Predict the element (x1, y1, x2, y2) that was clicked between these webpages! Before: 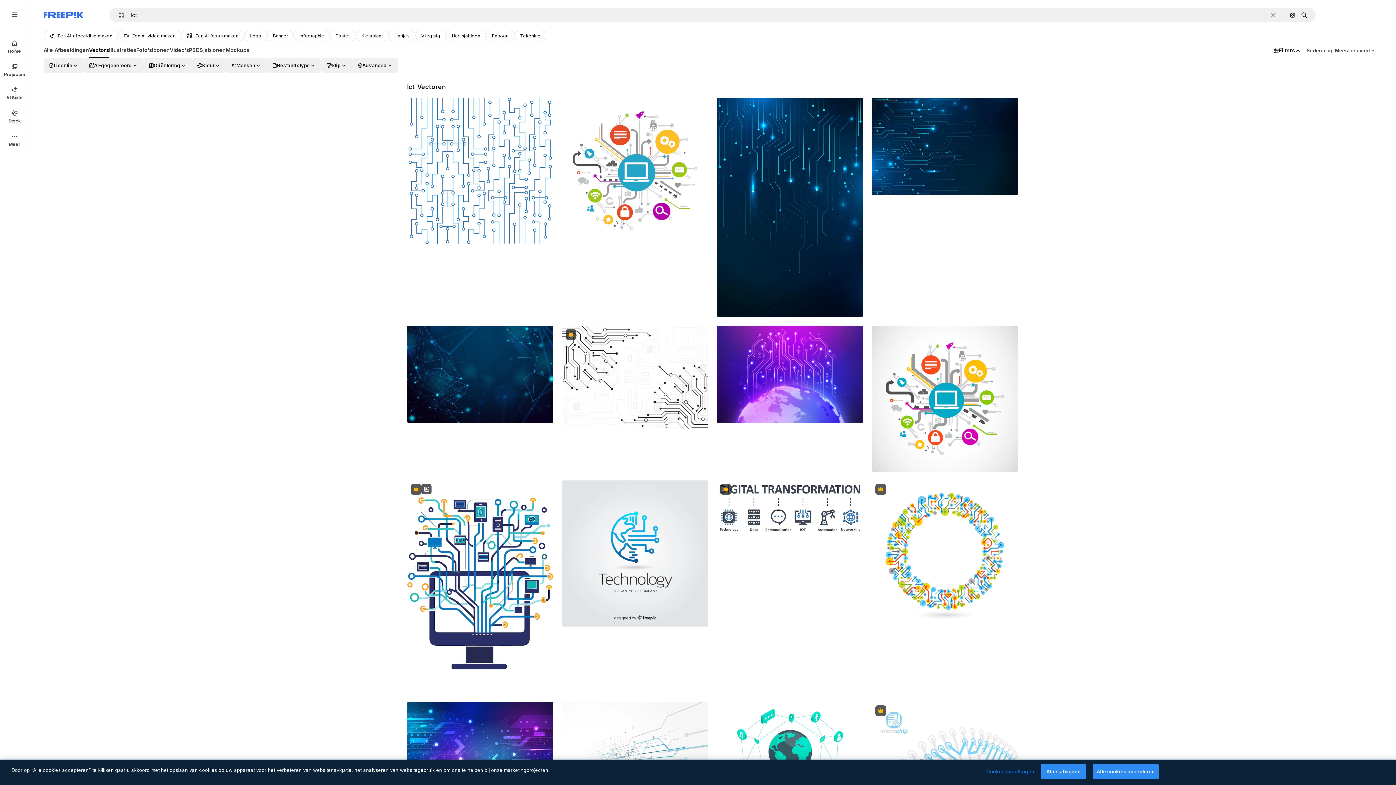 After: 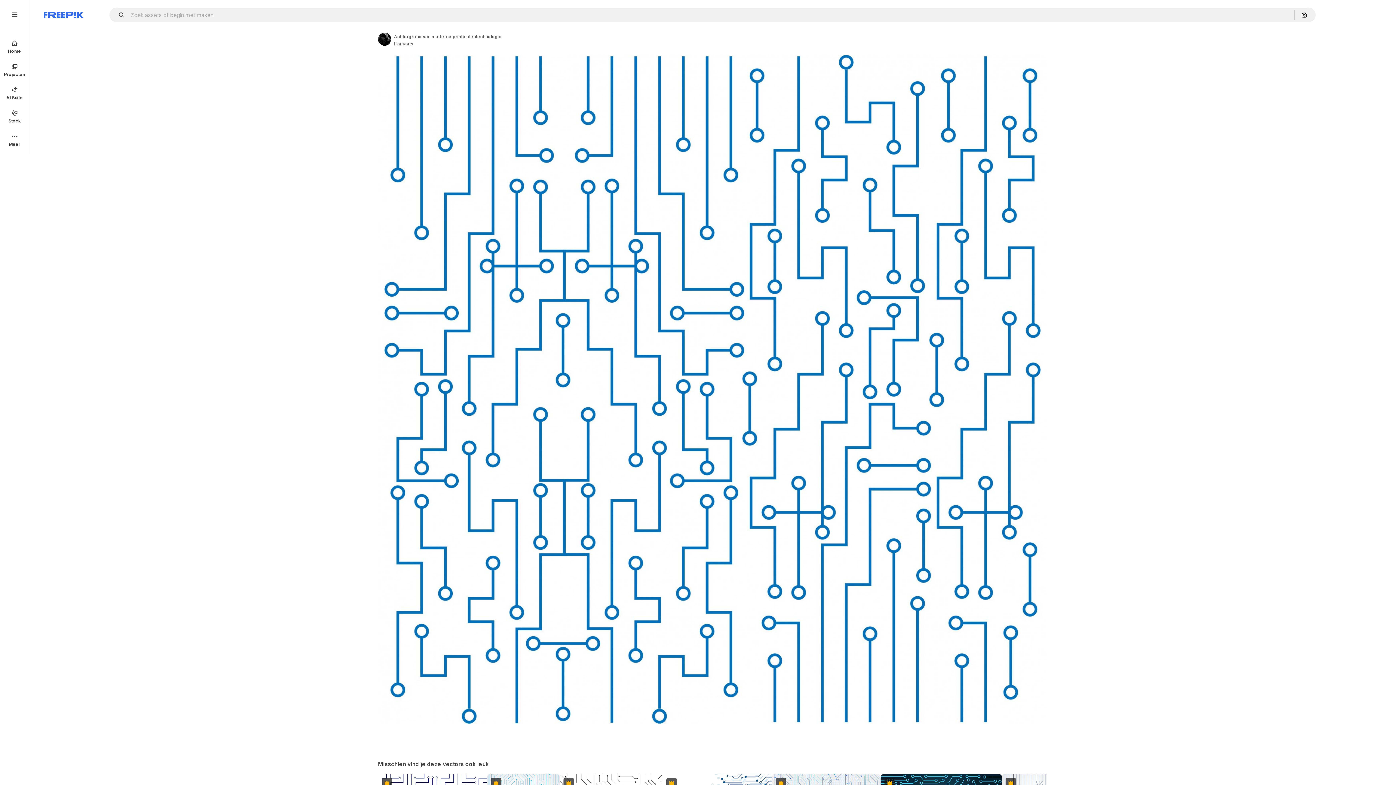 Action: bbox: (407, 97, 553, 244)